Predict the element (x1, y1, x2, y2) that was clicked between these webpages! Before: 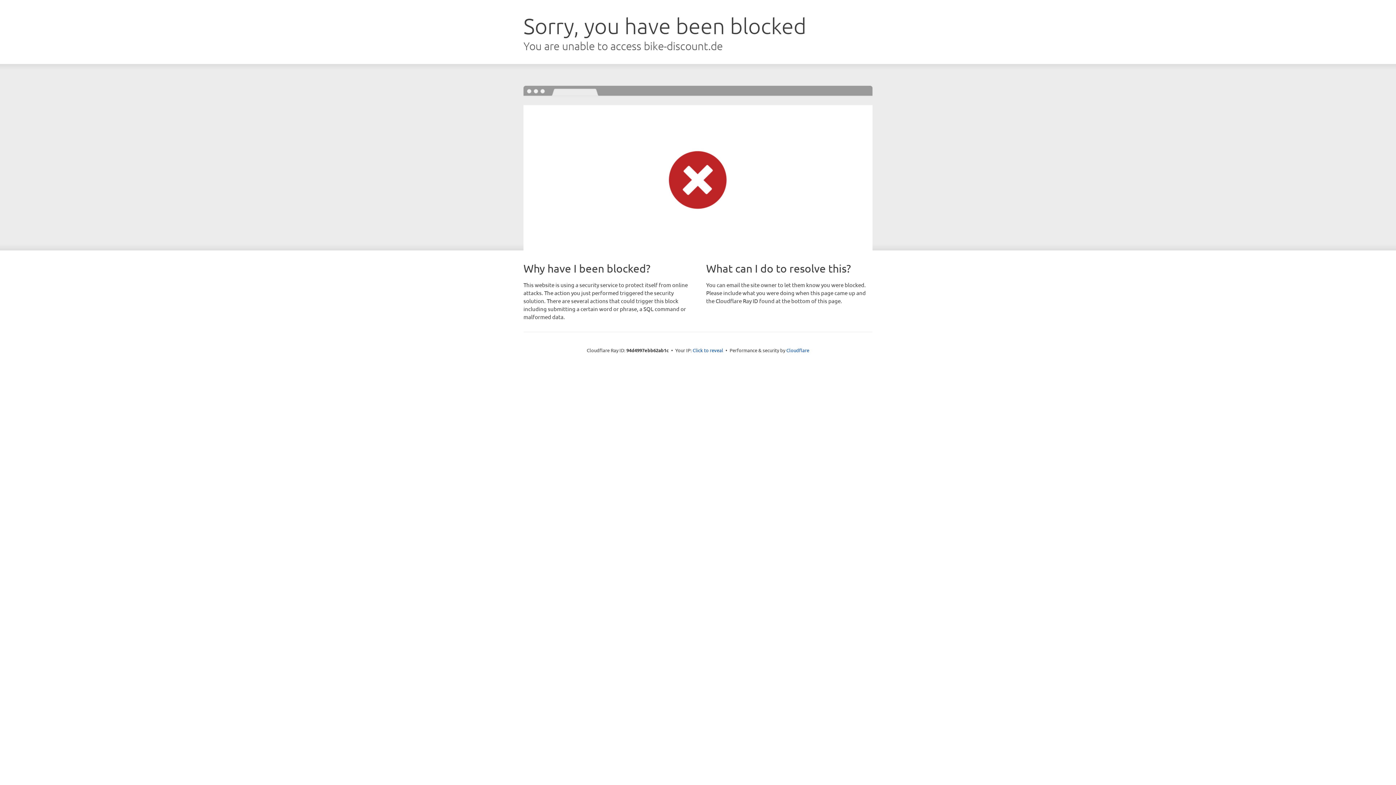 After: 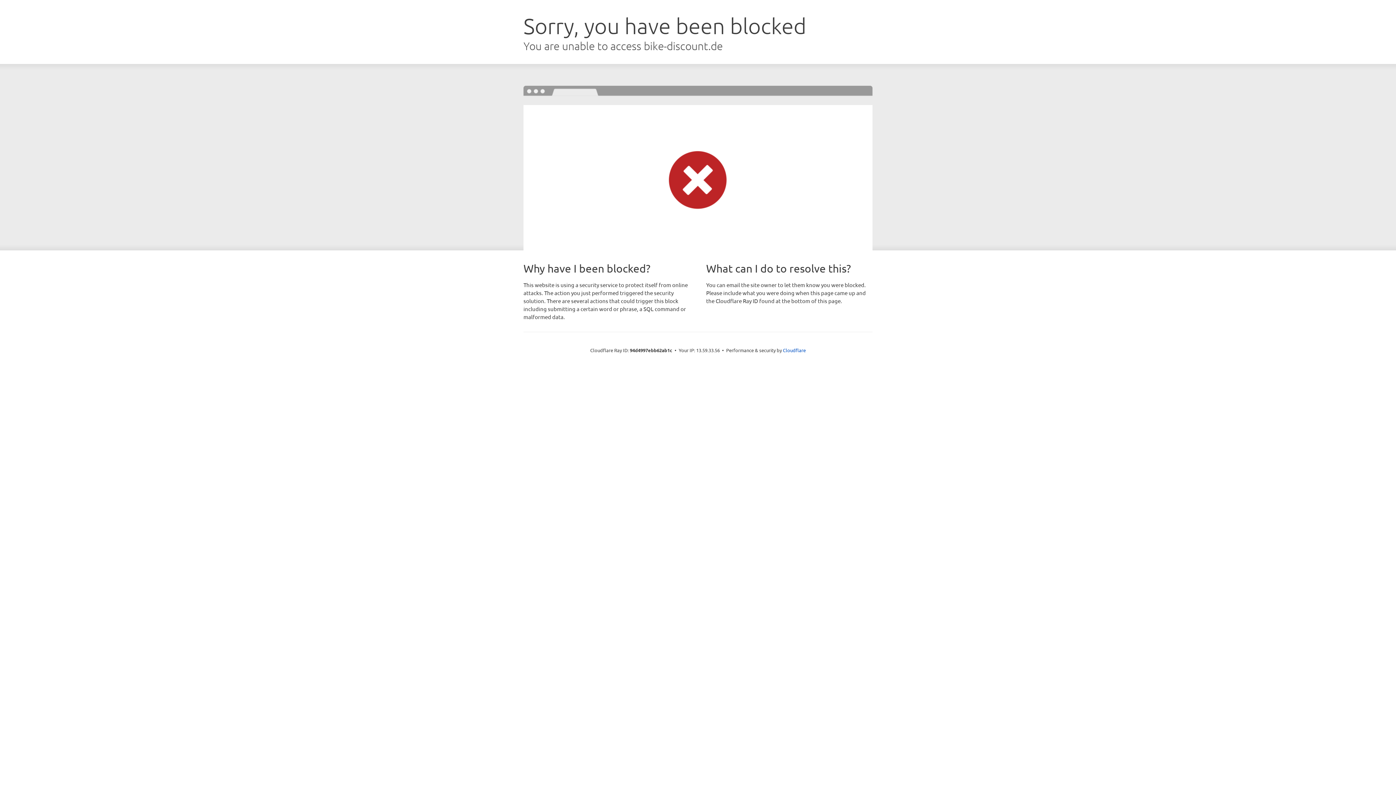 Action: label: Click to reveal bbox: (692, 346, 723, 353)